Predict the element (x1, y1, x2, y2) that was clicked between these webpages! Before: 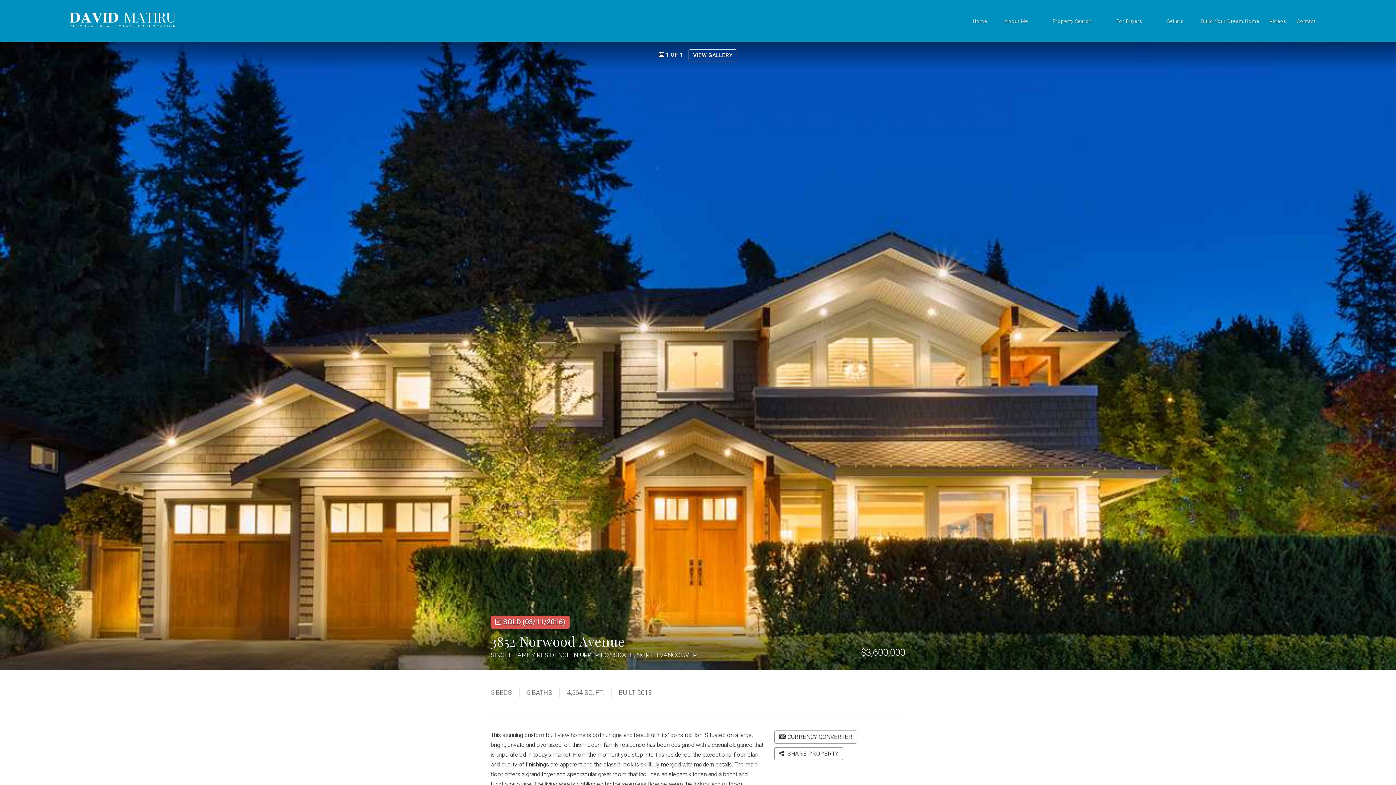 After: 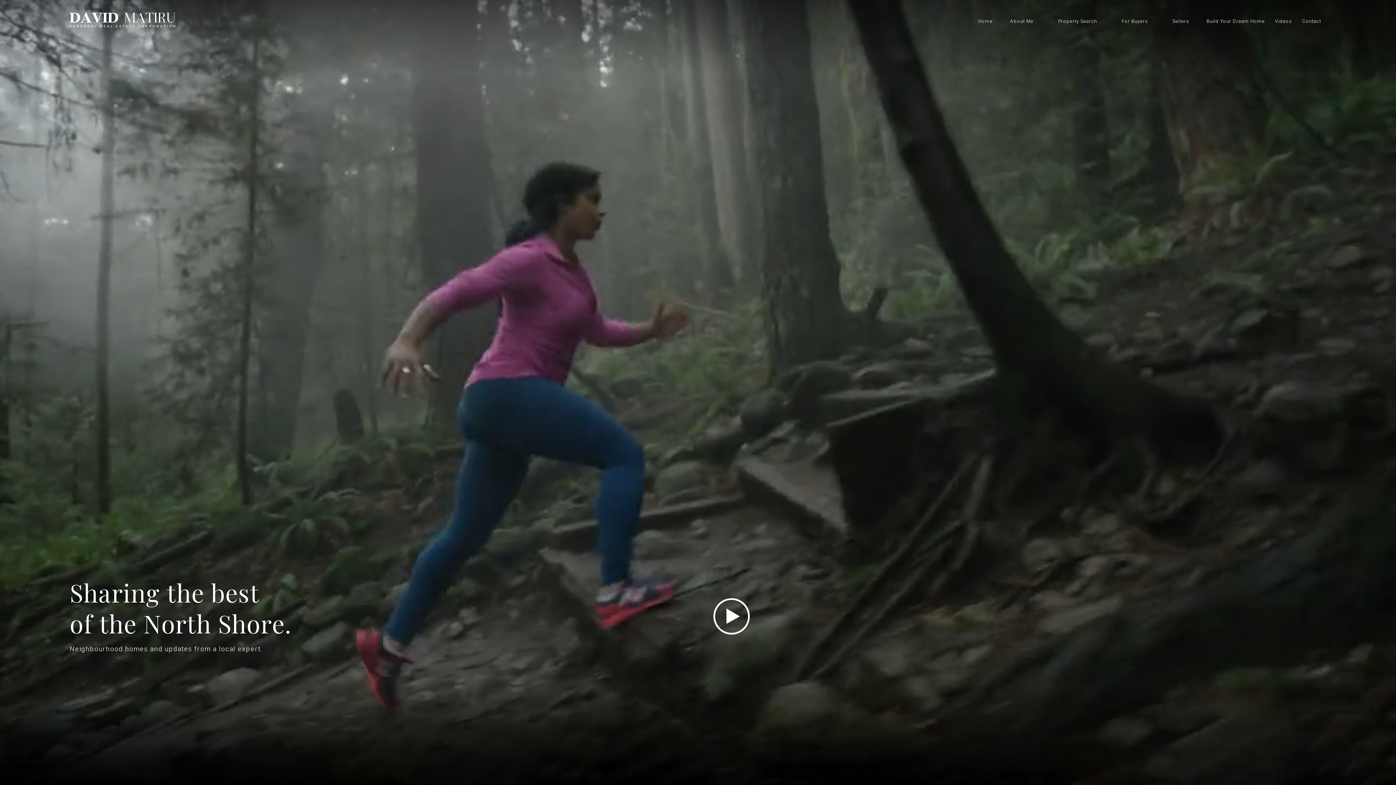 Action: label: Home bbox: (967, 11, 992, 30)